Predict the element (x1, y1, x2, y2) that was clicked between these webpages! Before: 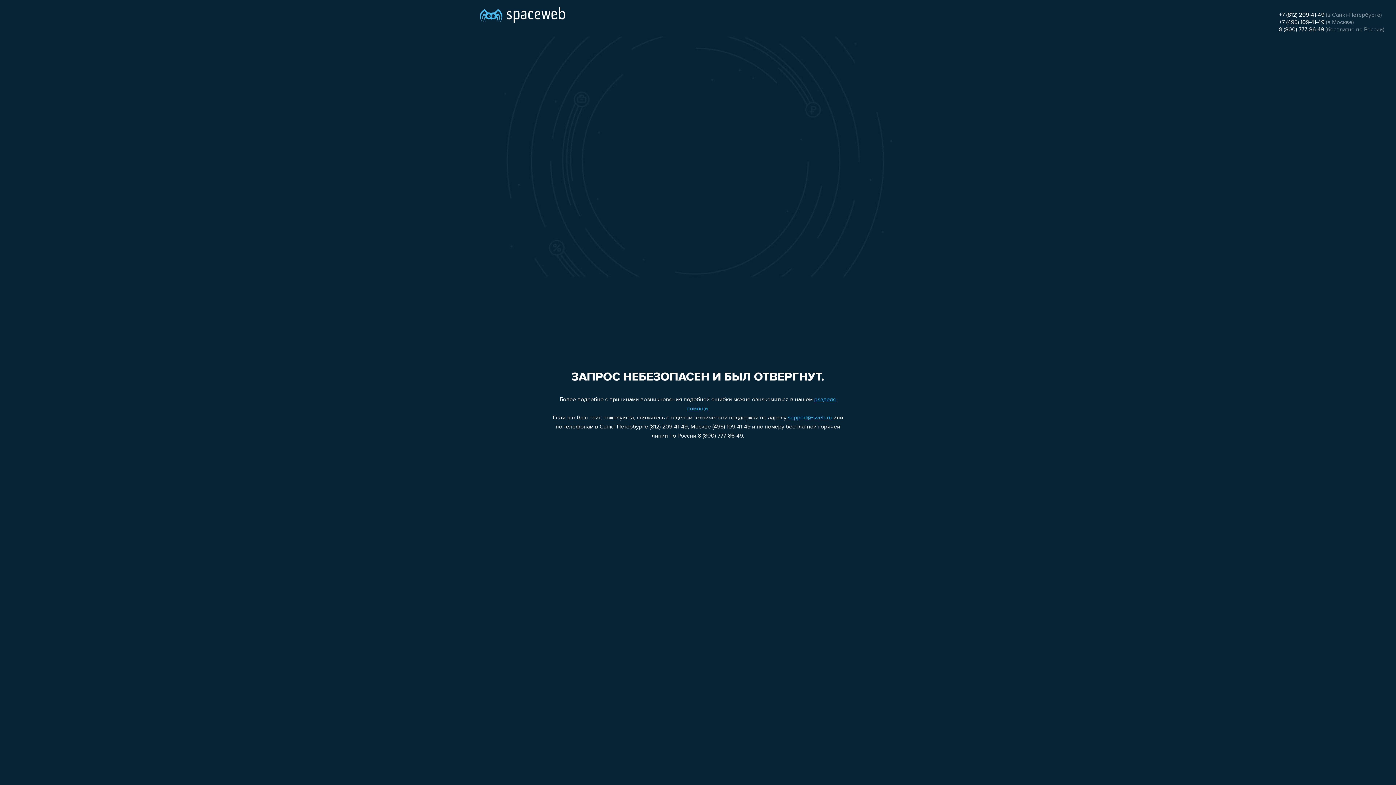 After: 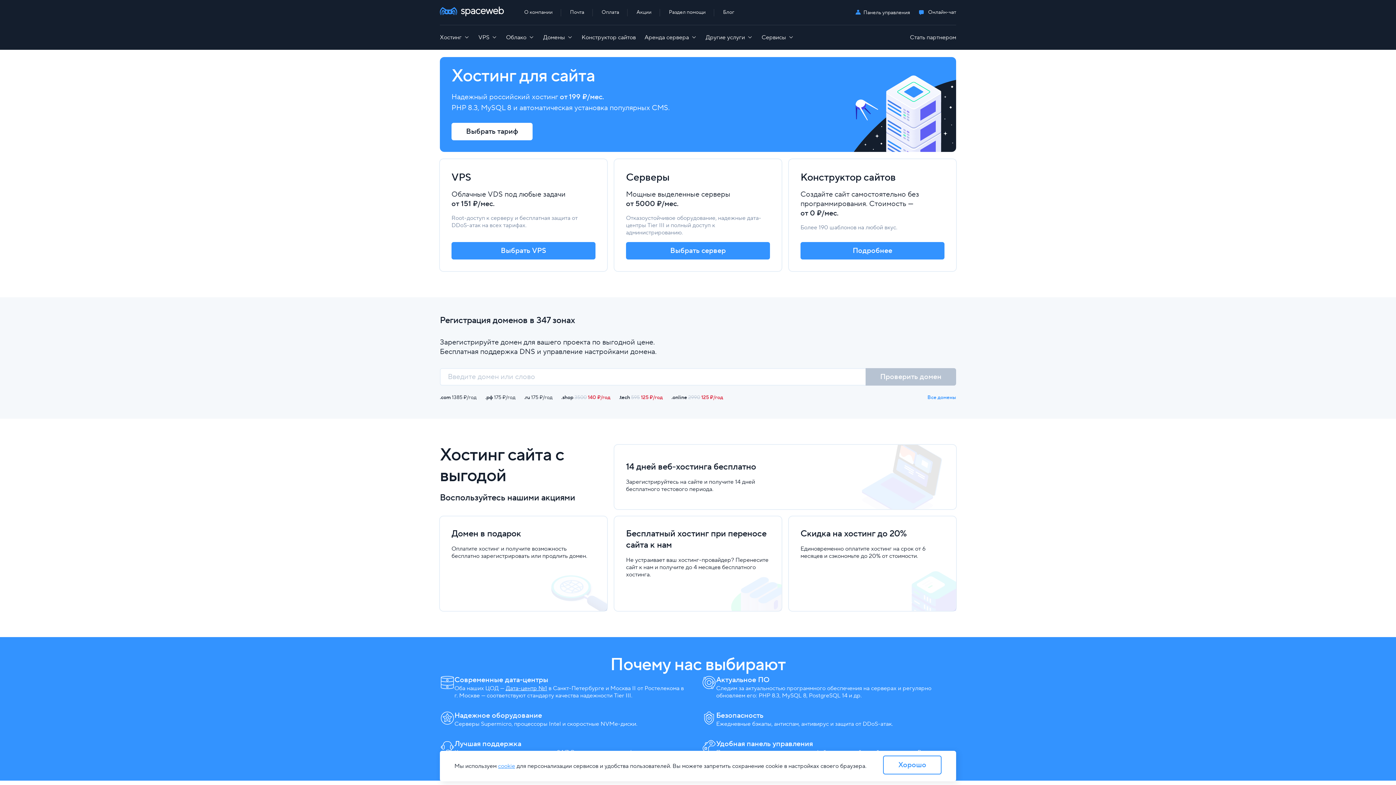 Action: bbox: (480, 0, 565, 25)